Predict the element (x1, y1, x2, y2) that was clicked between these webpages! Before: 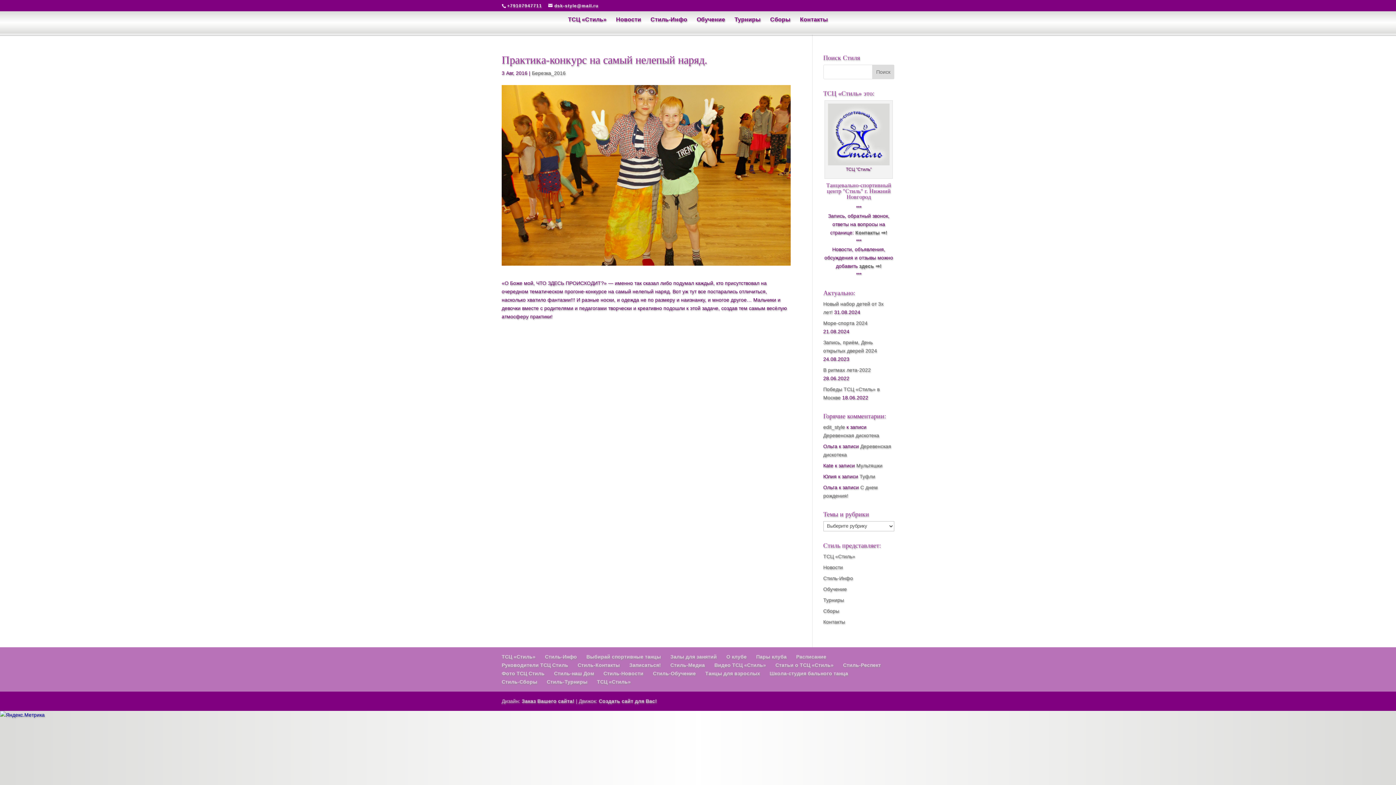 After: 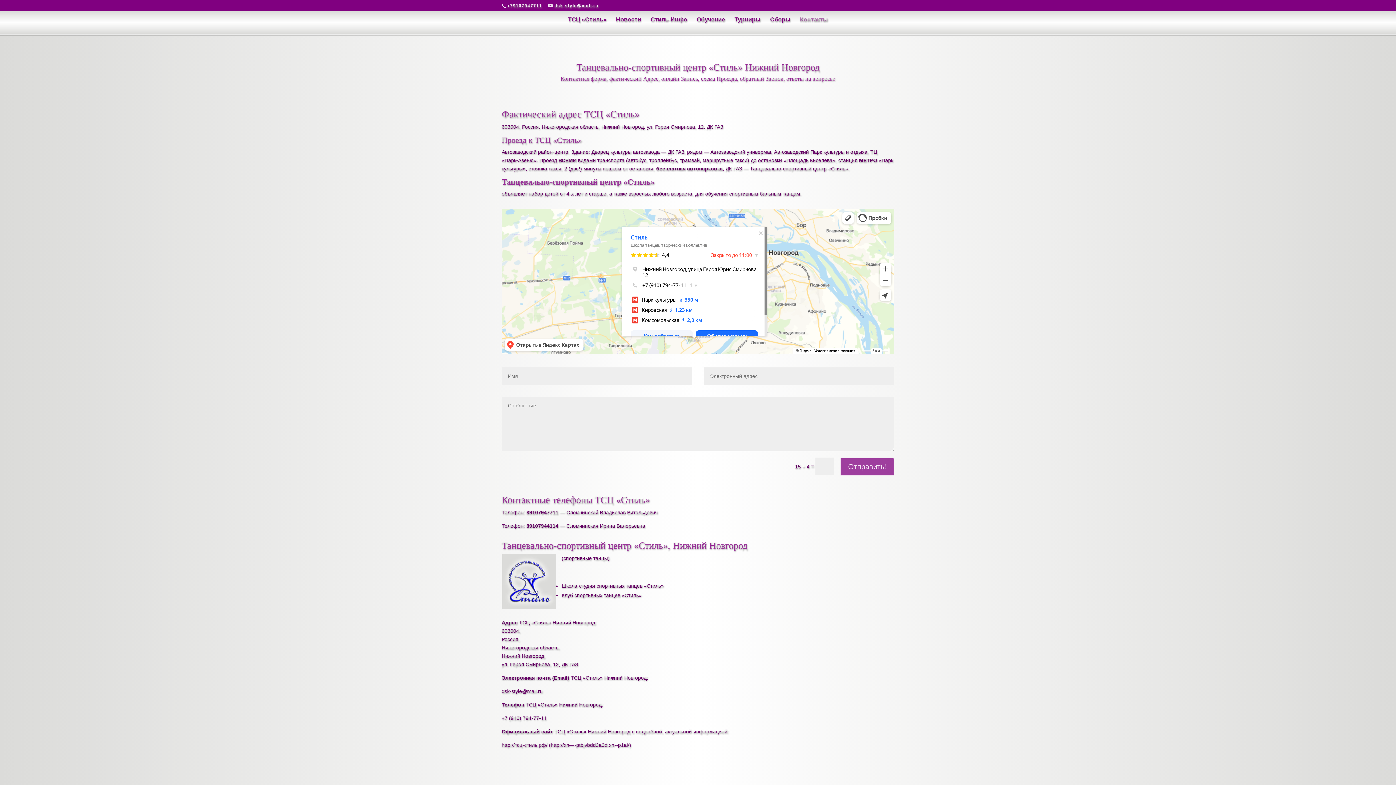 Action: label: Стиль-Контакты bbox: (577, 662, 620, 668)